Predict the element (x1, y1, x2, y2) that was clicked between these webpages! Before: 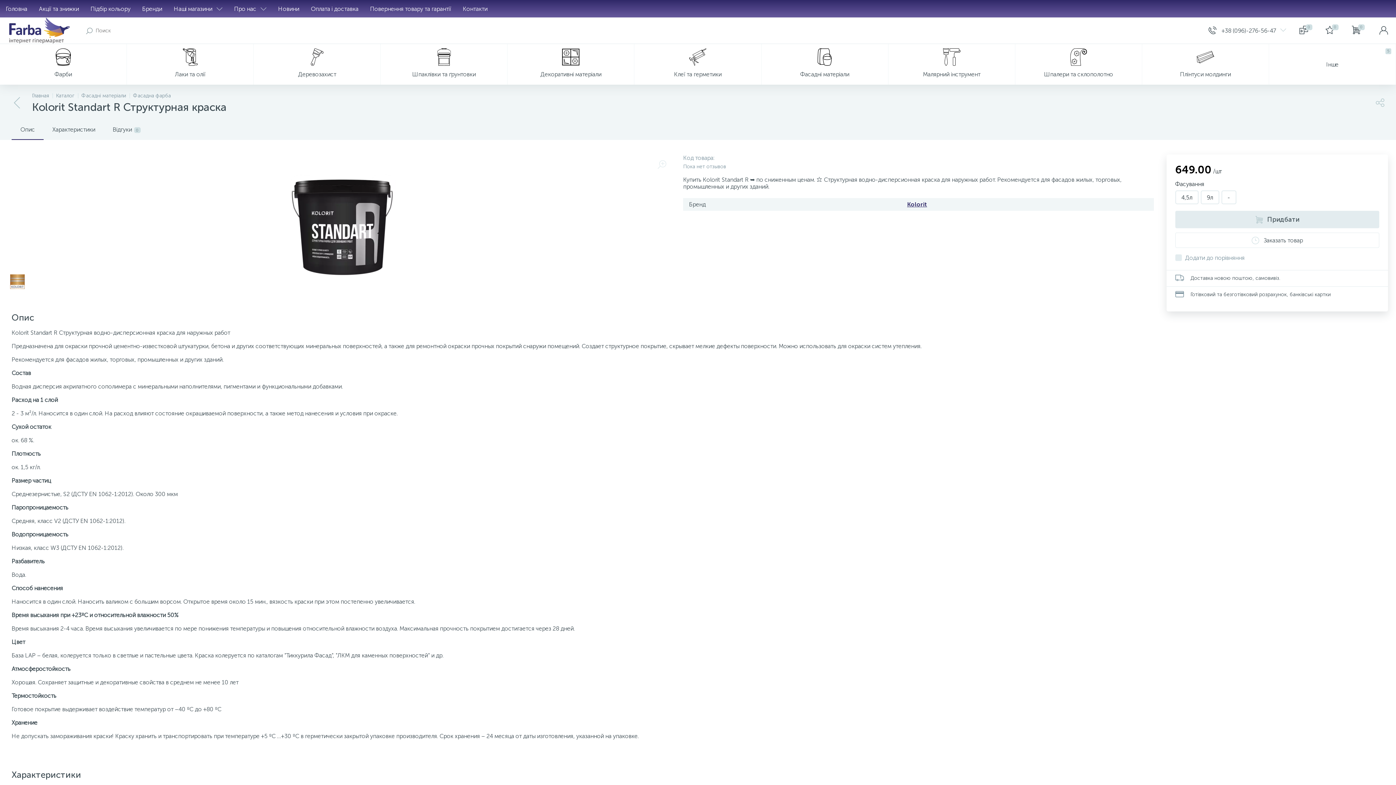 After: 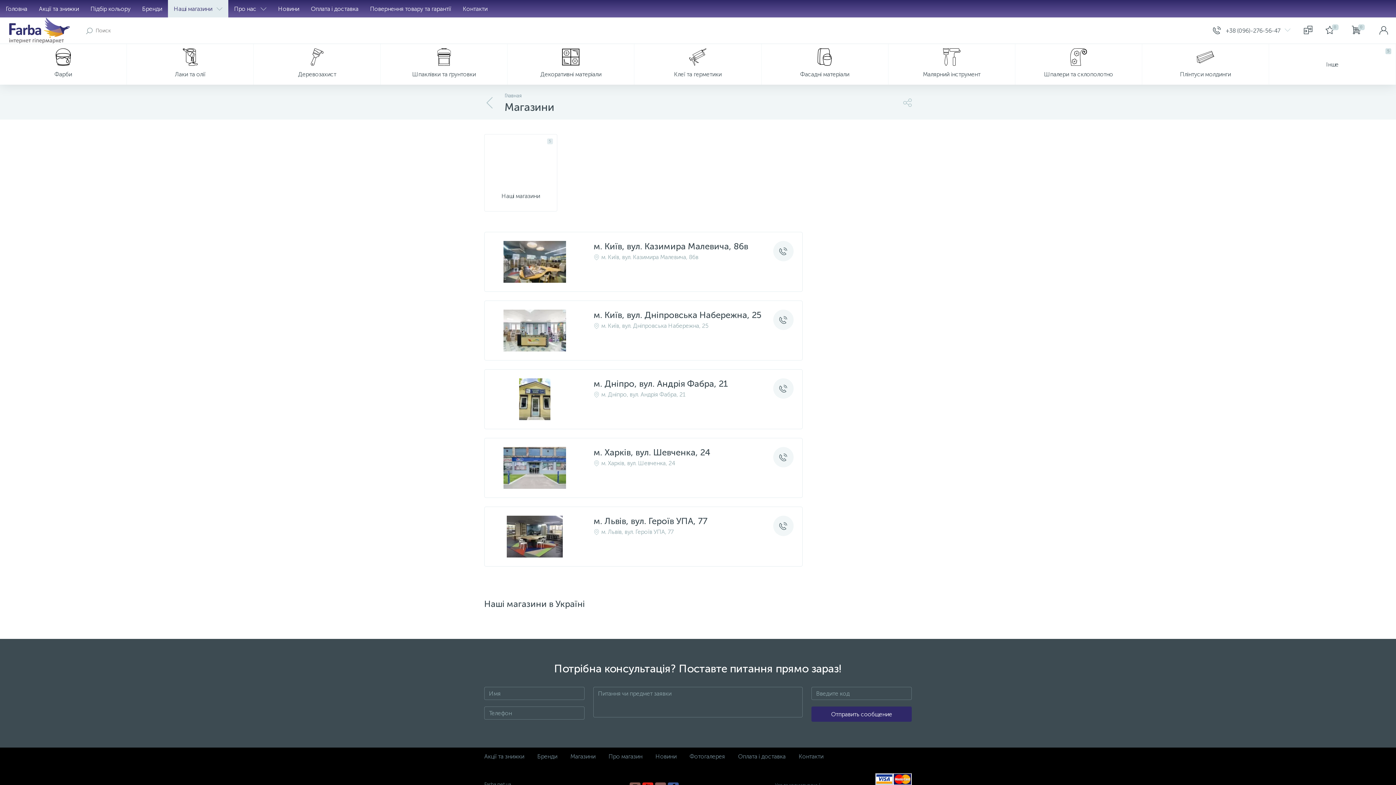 Action: bbox: (168, 0, 228, 17) label: Наші магазини